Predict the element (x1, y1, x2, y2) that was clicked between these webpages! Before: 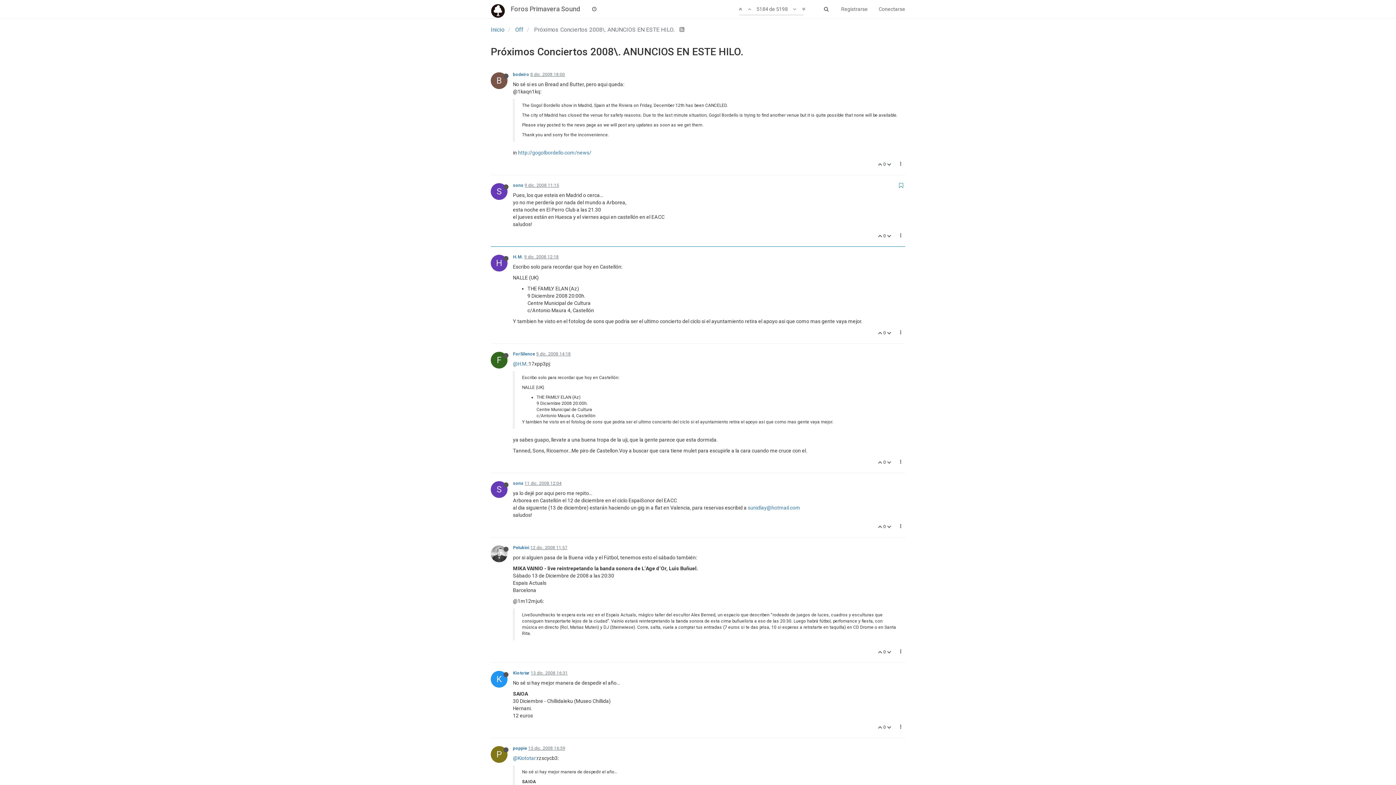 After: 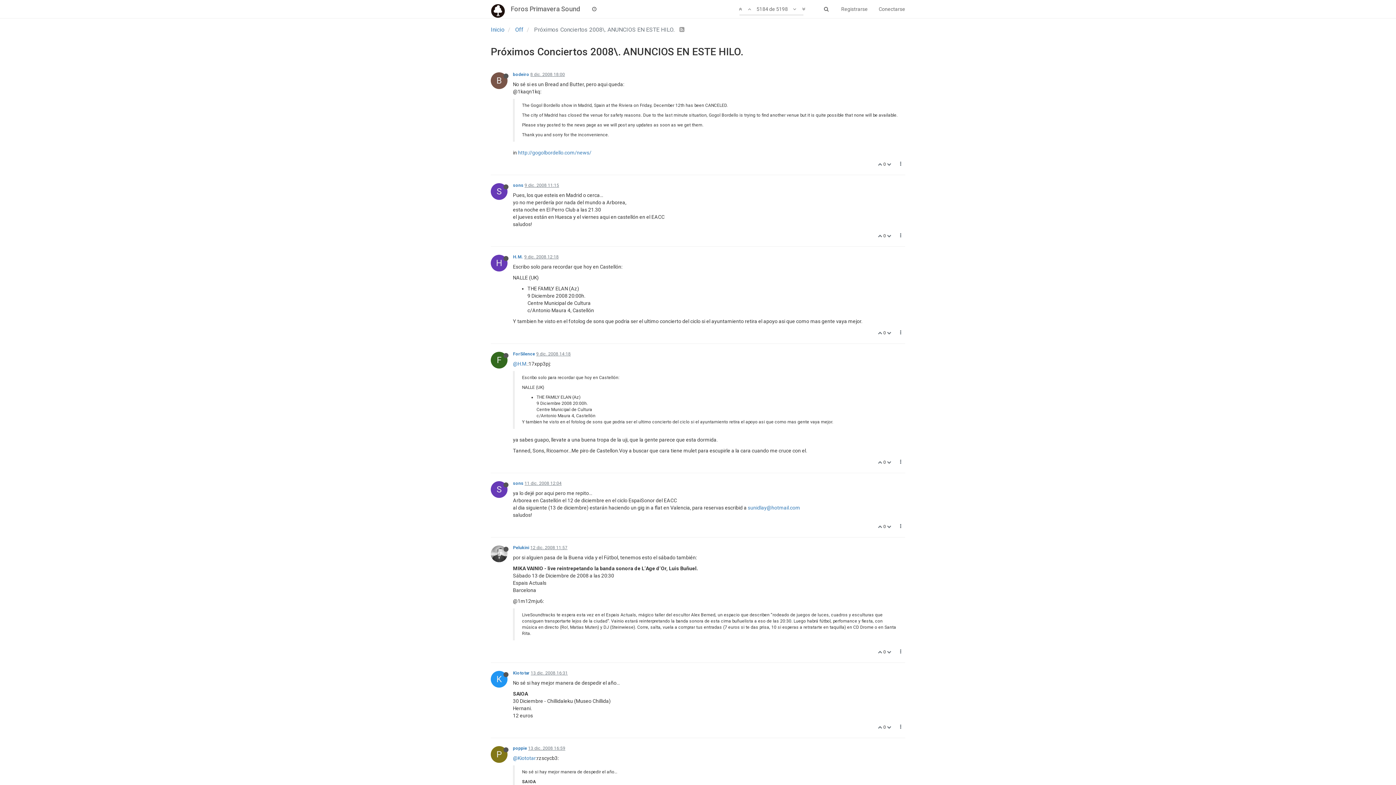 Action: bbox: (530, 72, 565, 77) label: 8 dic. 2008 18:00